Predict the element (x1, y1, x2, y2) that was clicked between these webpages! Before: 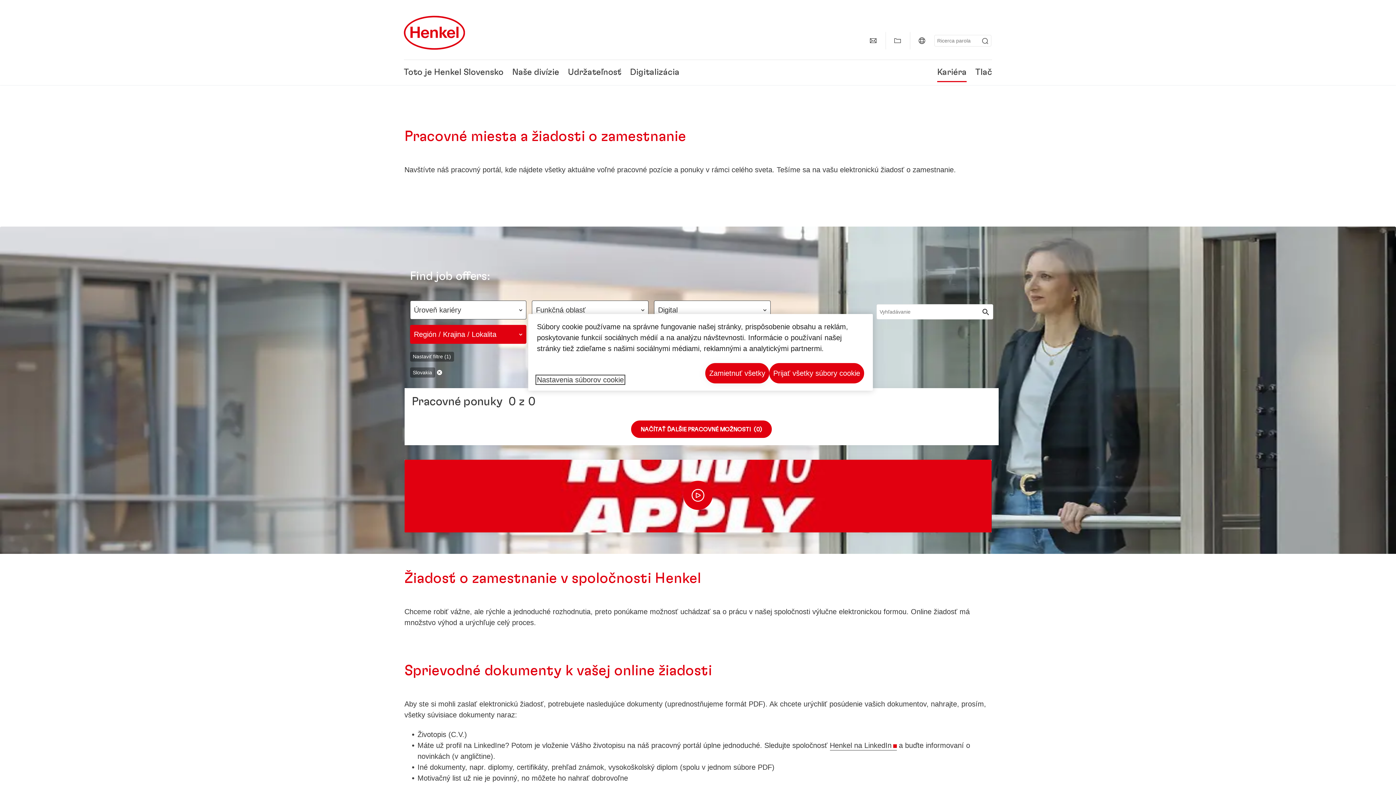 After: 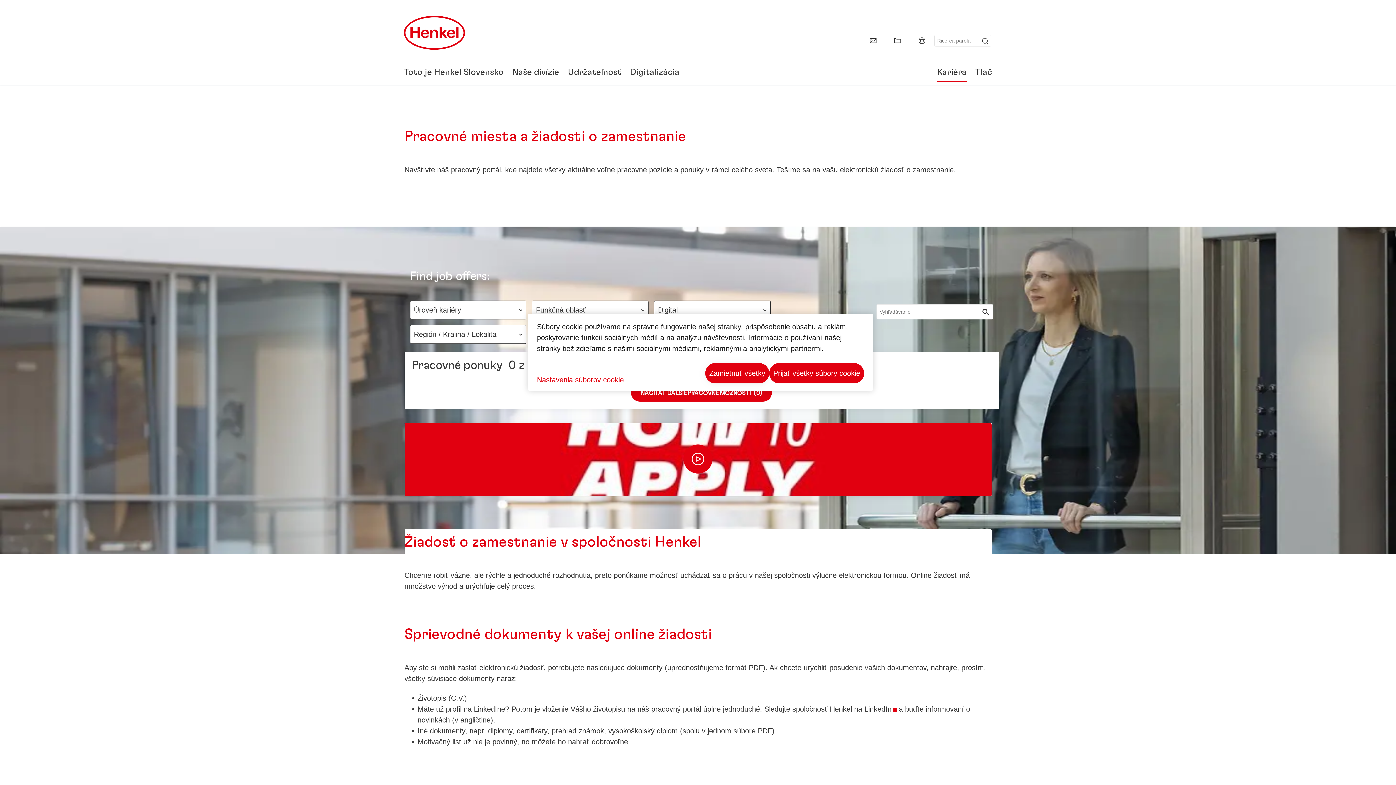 Action: bbox: (435, 367, 442, 377)